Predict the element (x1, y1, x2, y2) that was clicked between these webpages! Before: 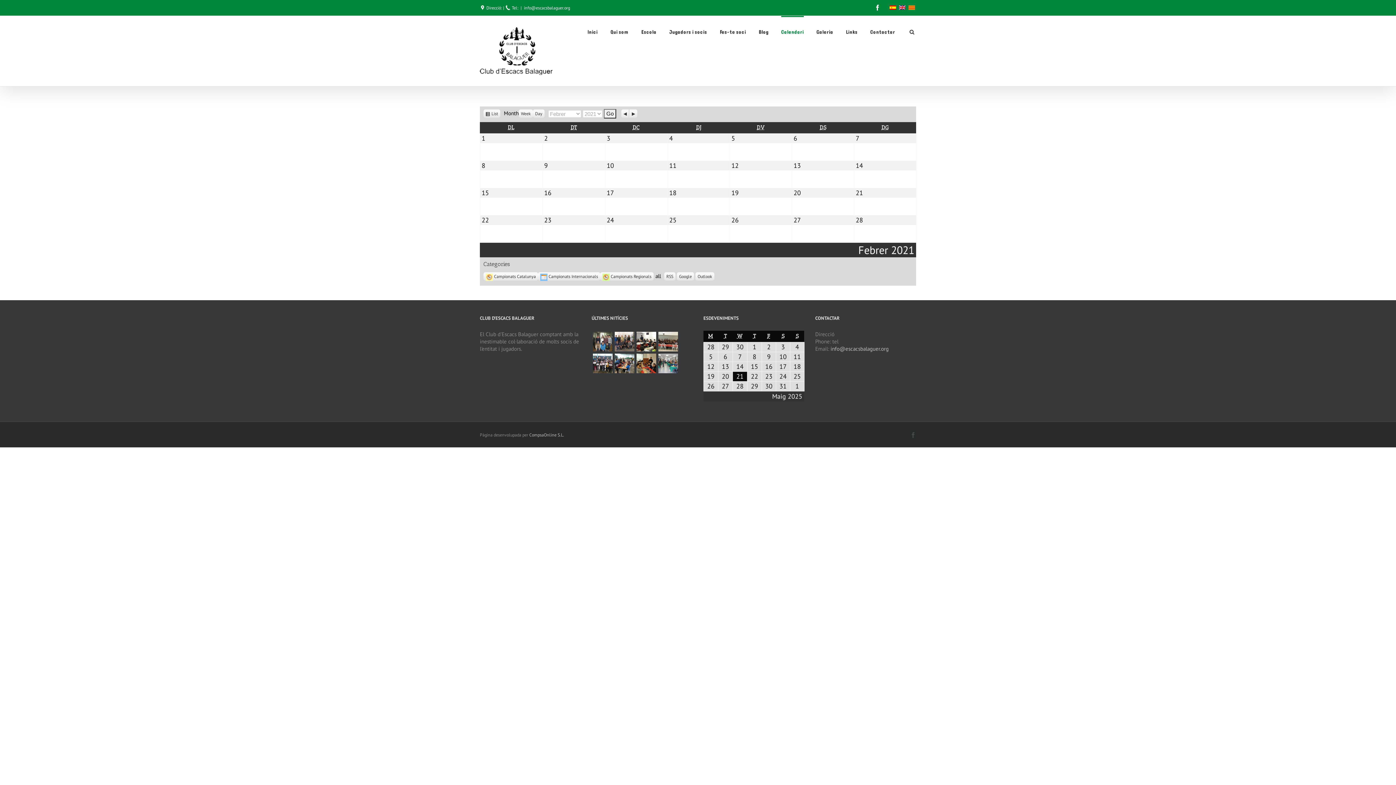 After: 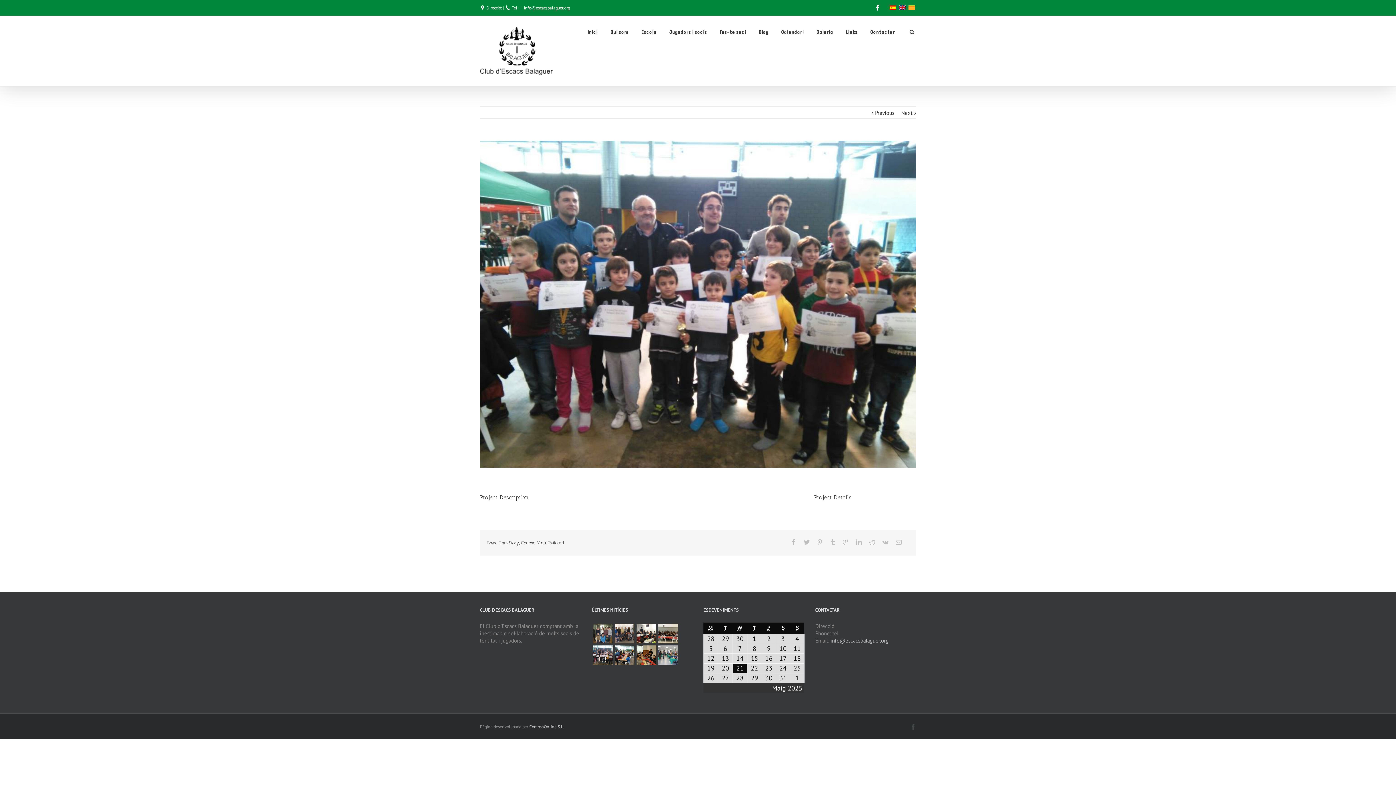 Action: bbox: (591, 352, 613, 374)